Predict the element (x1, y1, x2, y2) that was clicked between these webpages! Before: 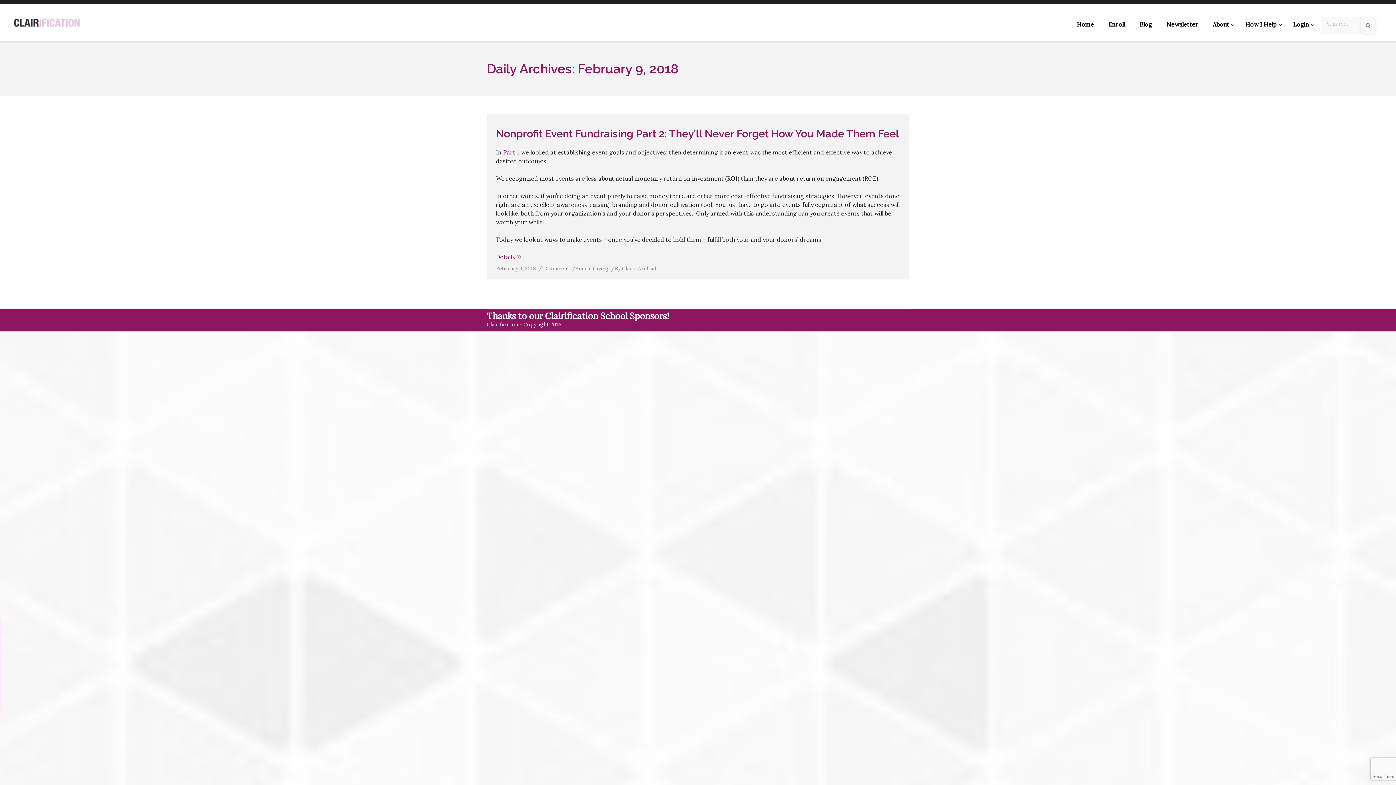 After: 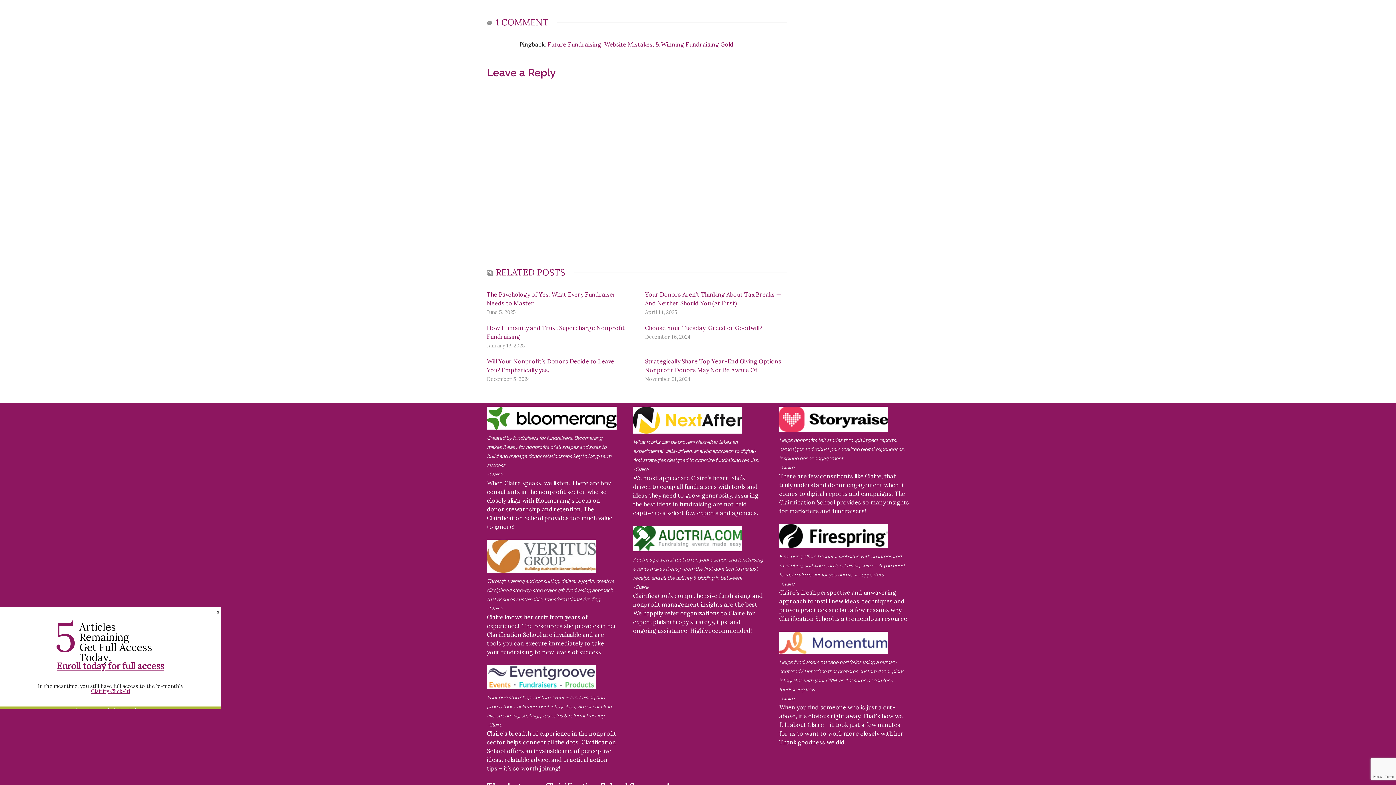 Action: bbox: (538, 265, 569, 272) label: 1 Comment